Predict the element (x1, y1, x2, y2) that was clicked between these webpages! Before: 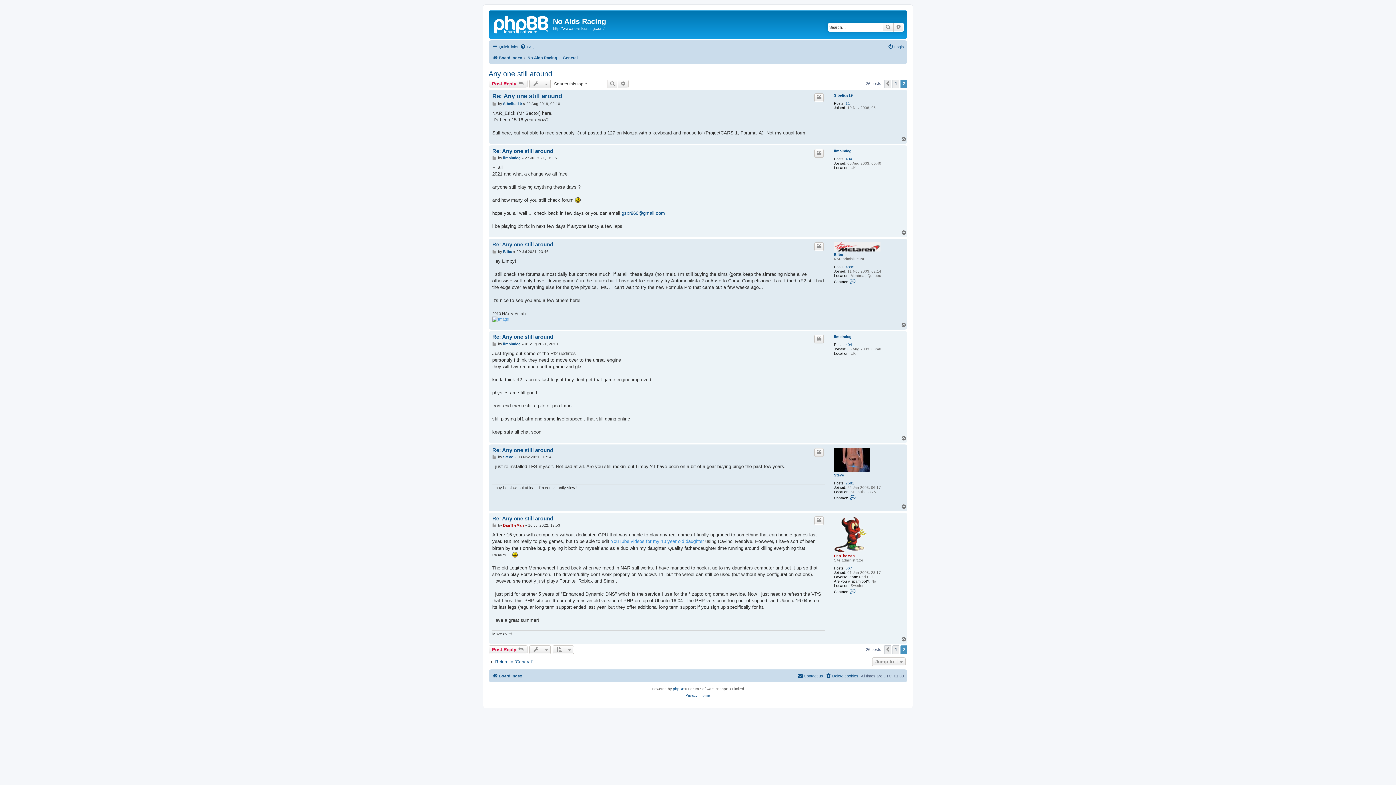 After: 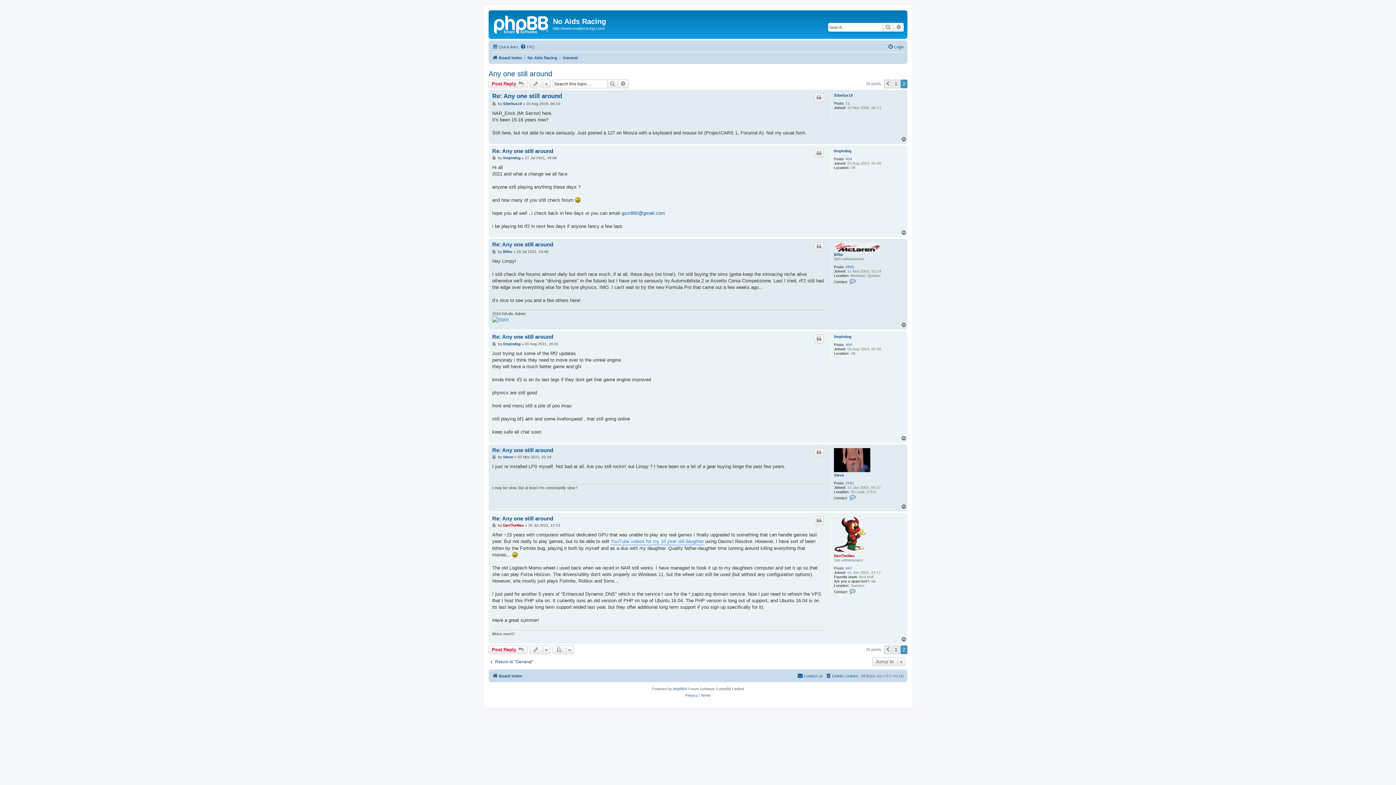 Action: bbox: (901, 322, 907, 328) label: Top